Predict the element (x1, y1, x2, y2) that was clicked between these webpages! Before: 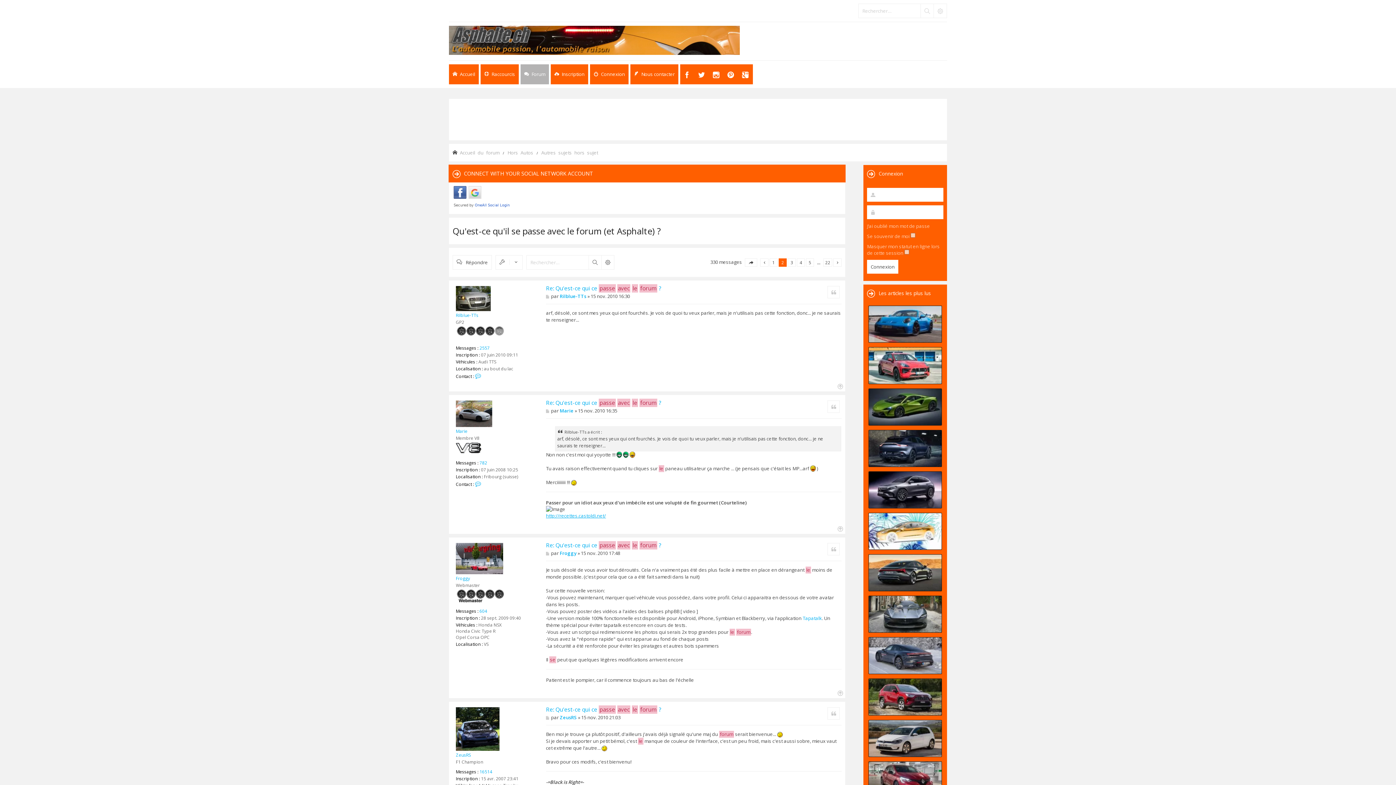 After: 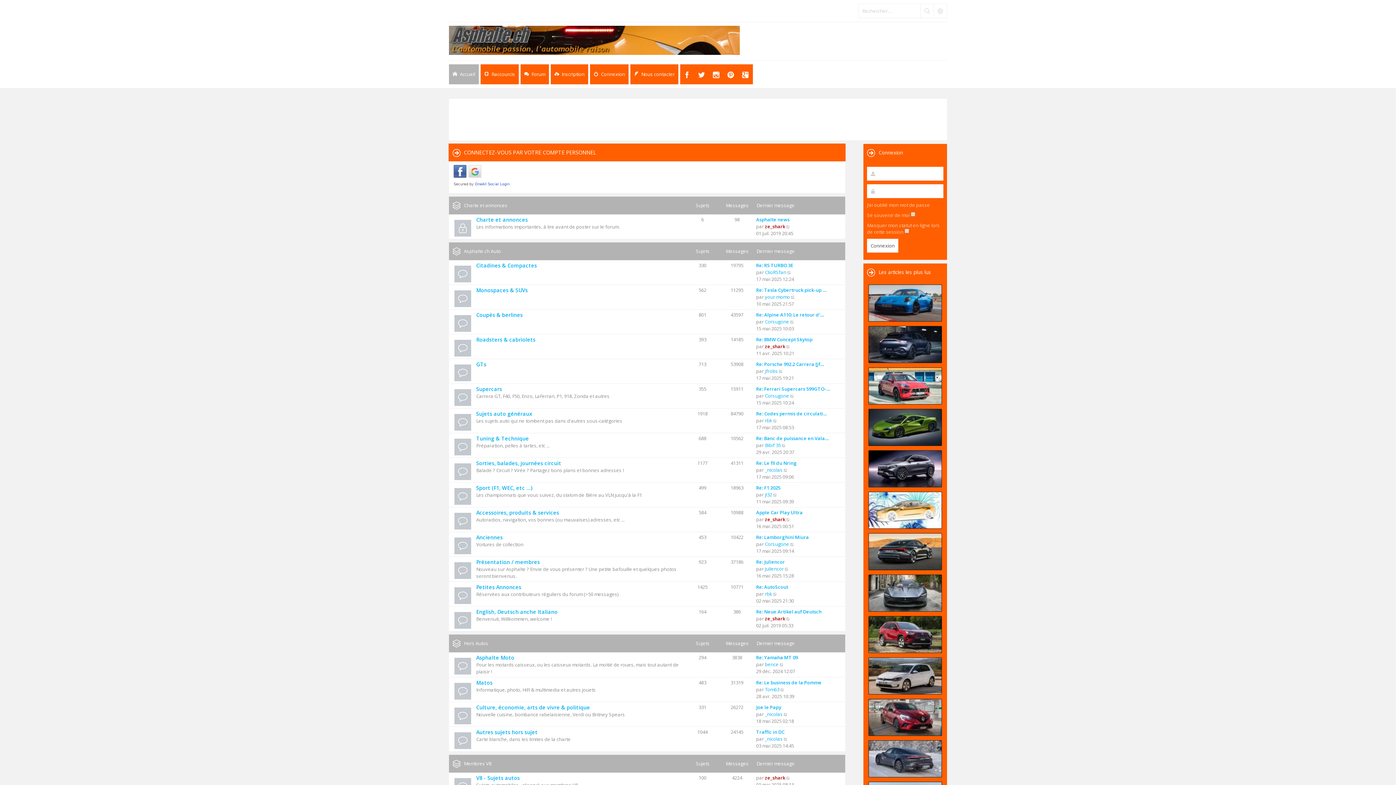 Action: label: Accueil bbox: (449, 64, 478, 84)